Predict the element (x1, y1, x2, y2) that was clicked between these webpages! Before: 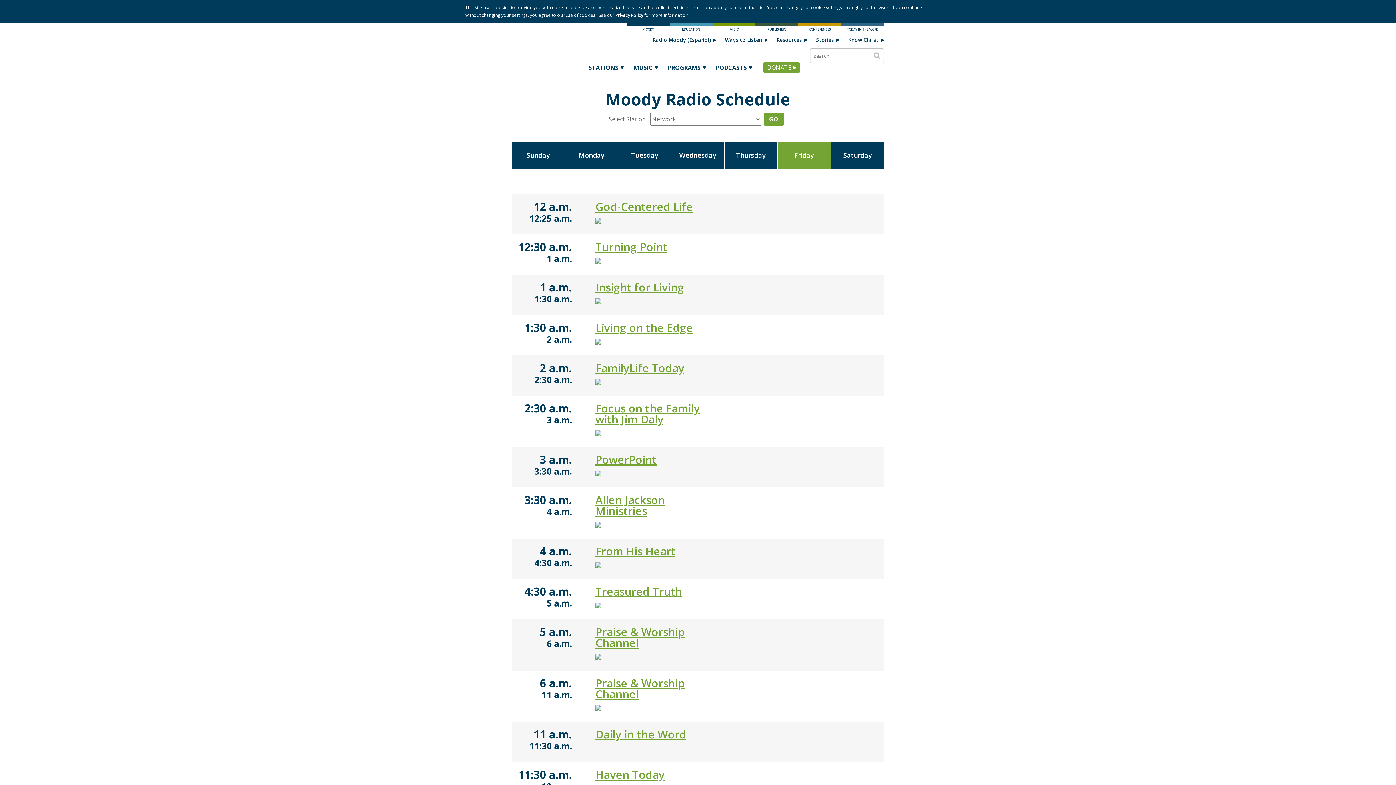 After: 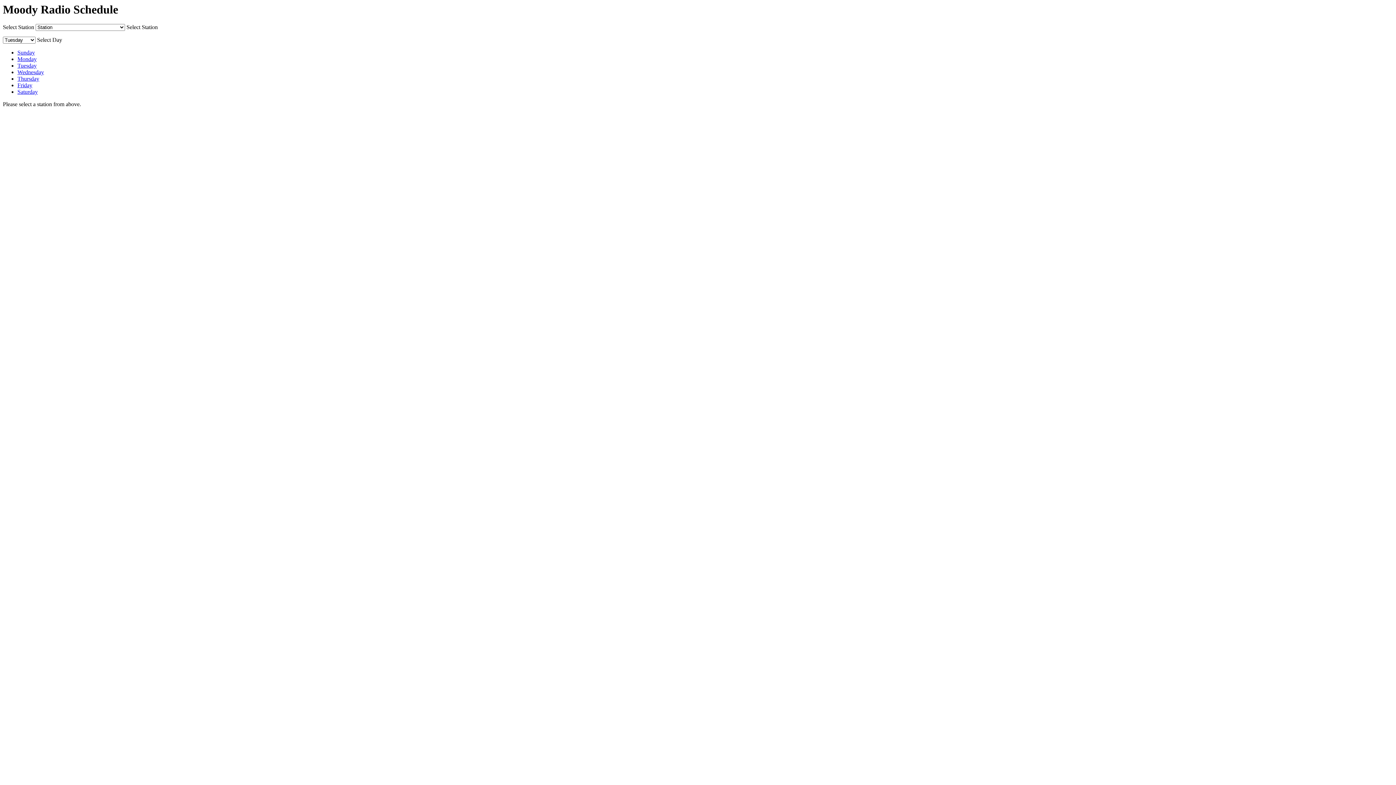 Action: label: Tuesday bbox: (618, 142, 671, 168)